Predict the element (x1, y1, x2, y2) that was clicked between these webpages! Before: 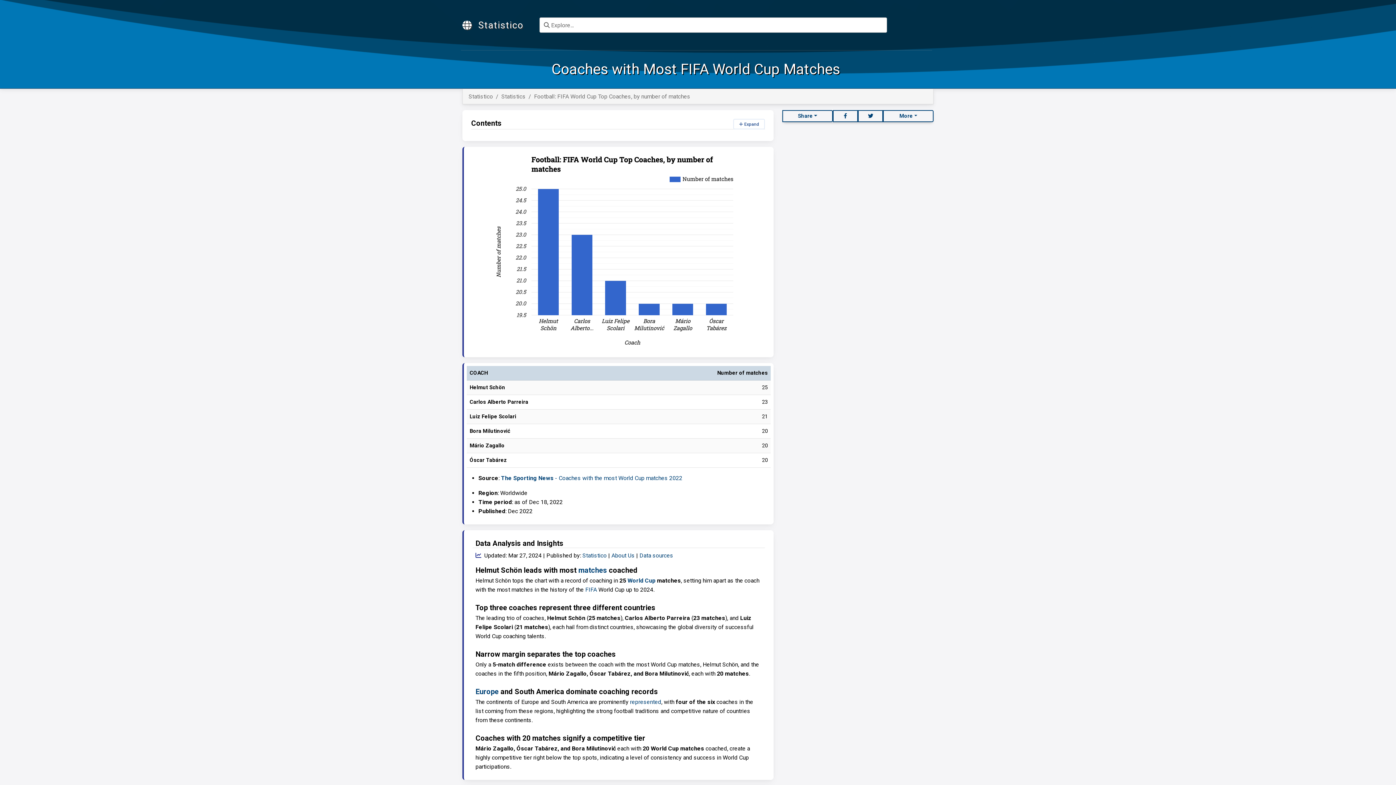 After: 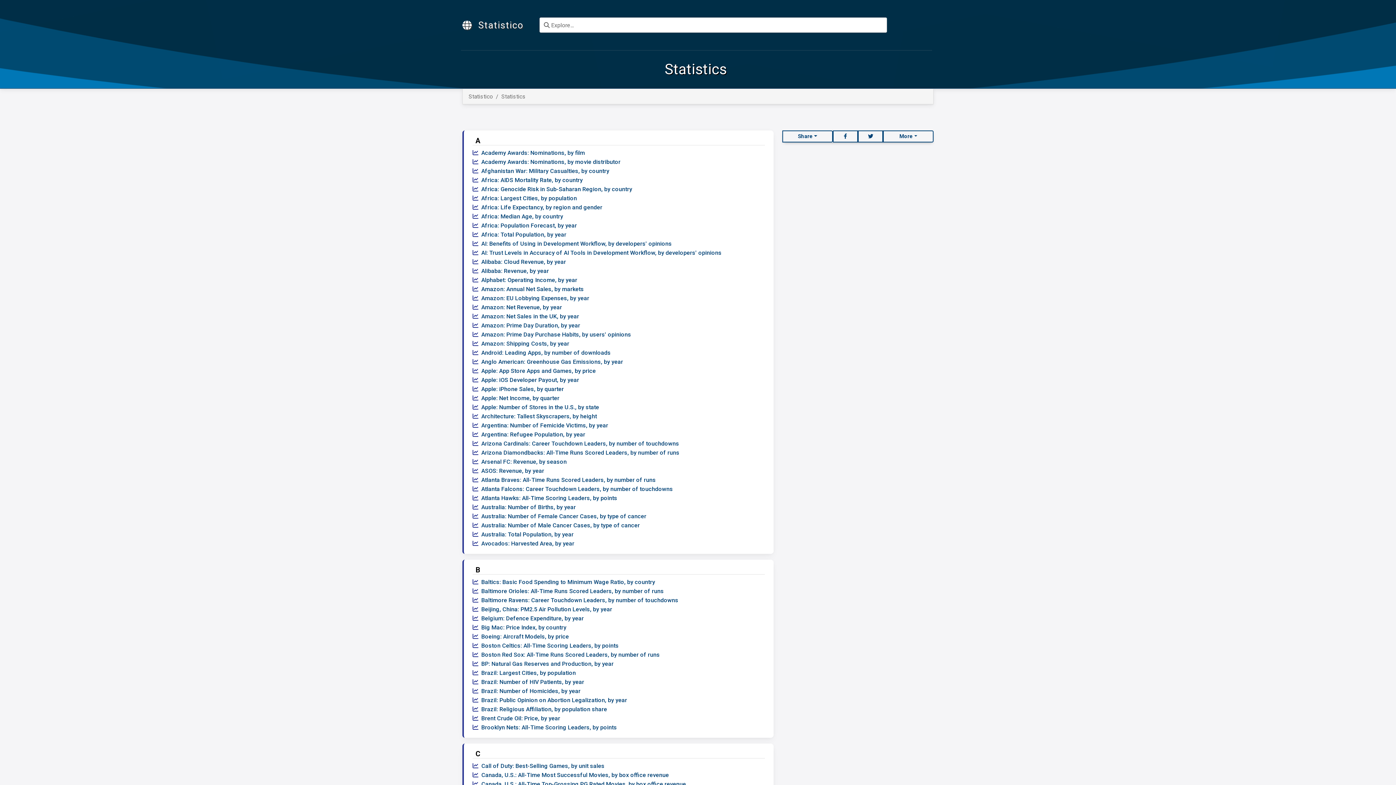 Action: bbox: (501, 93, 525, 100) label: Statistics